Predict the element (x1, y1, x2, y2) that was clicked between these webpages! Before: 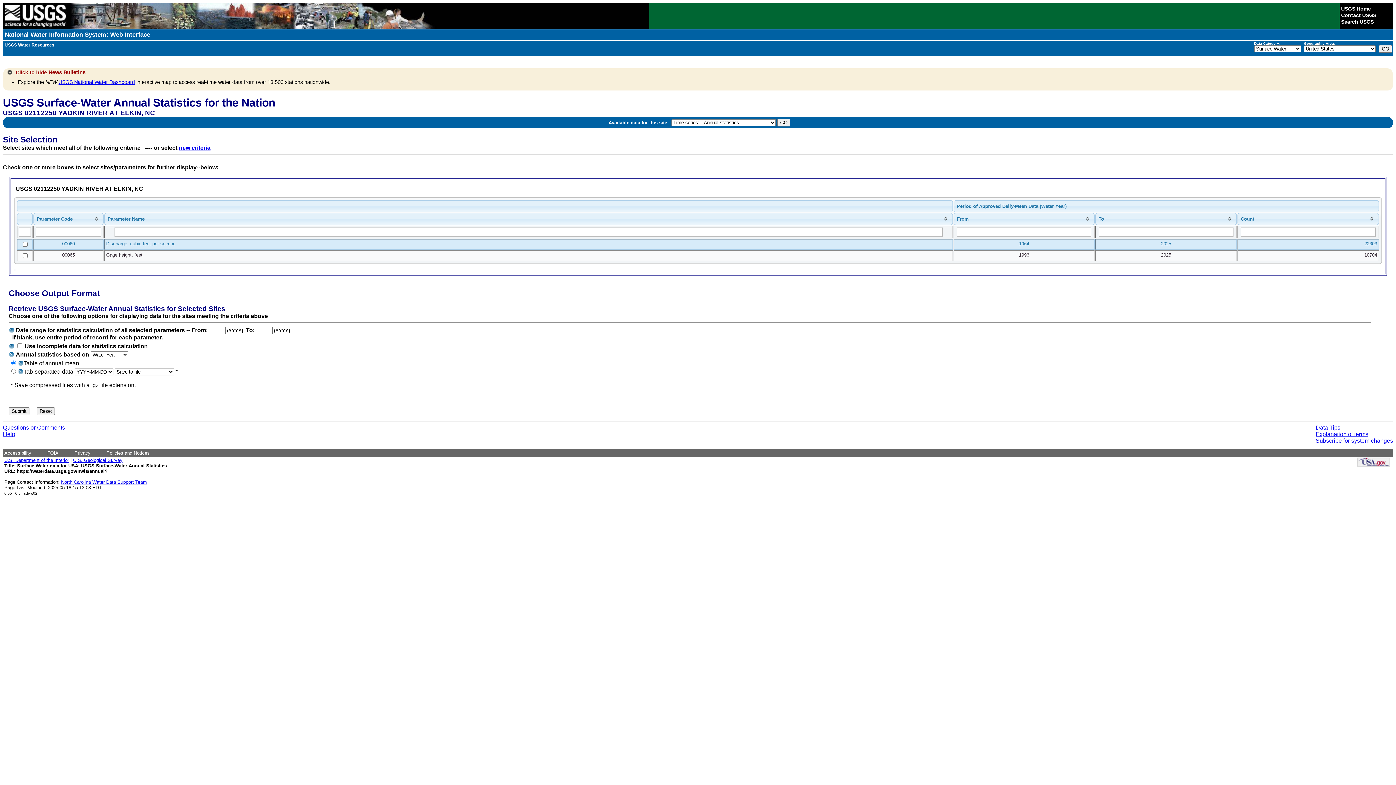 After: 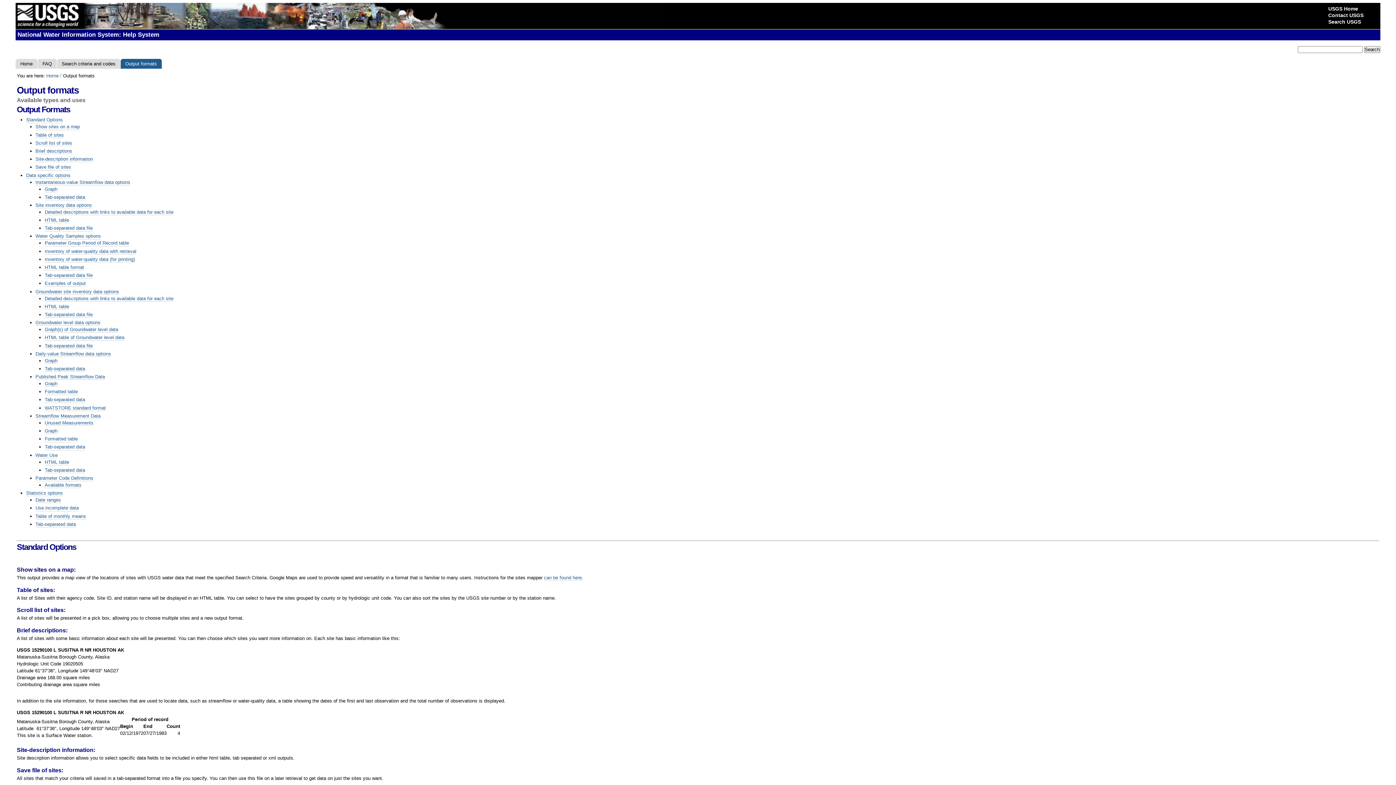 Action: bbox: (18, 359, 22, 365) label: ?